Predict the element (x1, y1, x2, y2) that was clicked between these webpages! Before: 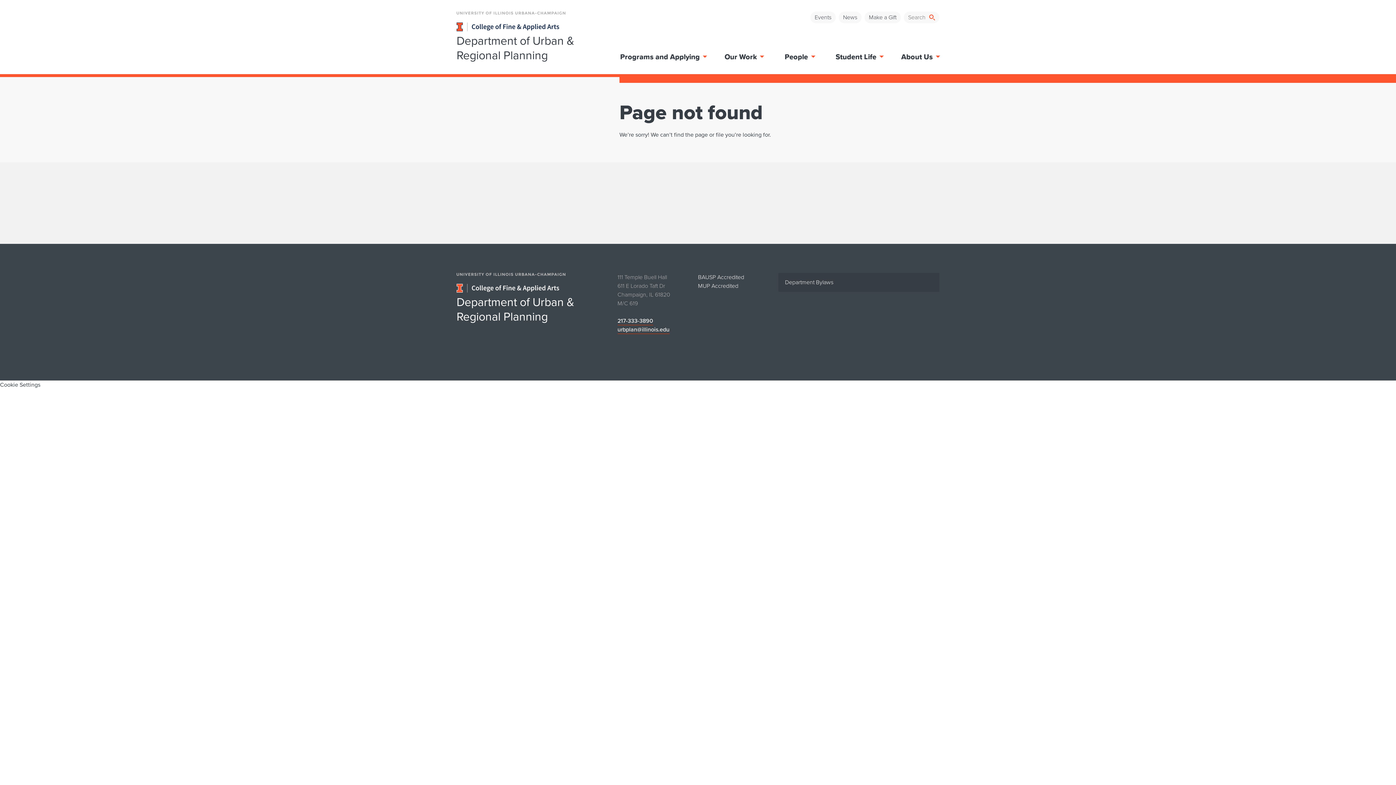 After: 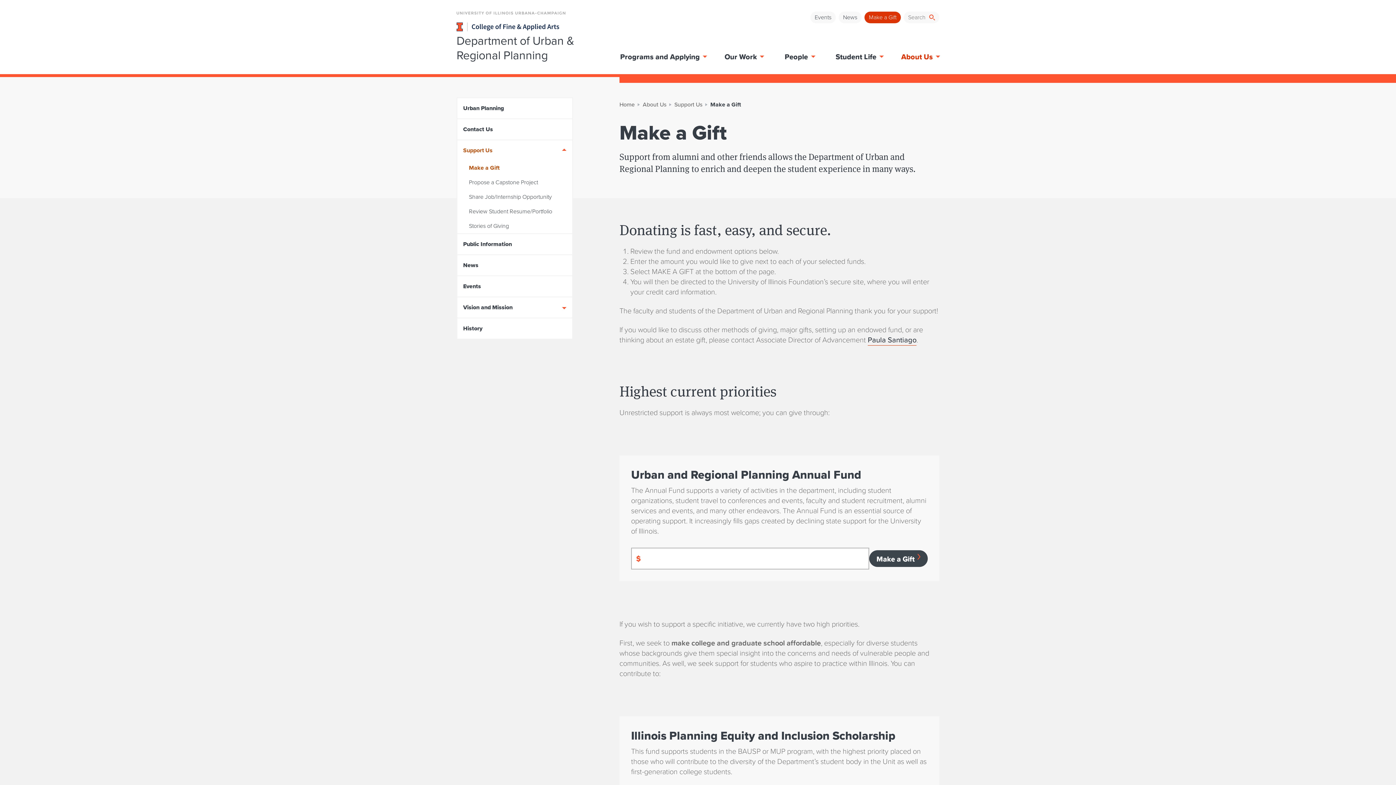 Action: bbox: (864, 11, 901, 23) label: Make a Gift